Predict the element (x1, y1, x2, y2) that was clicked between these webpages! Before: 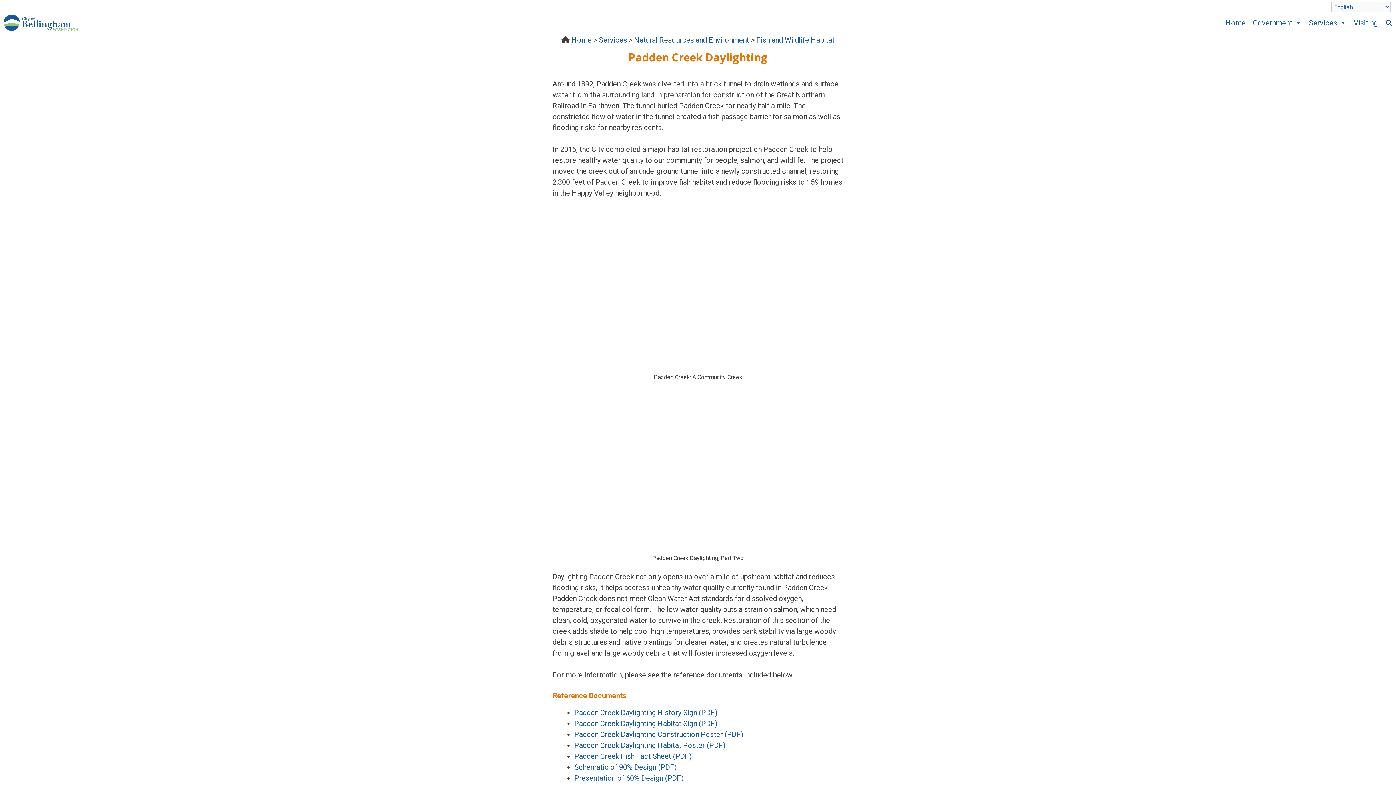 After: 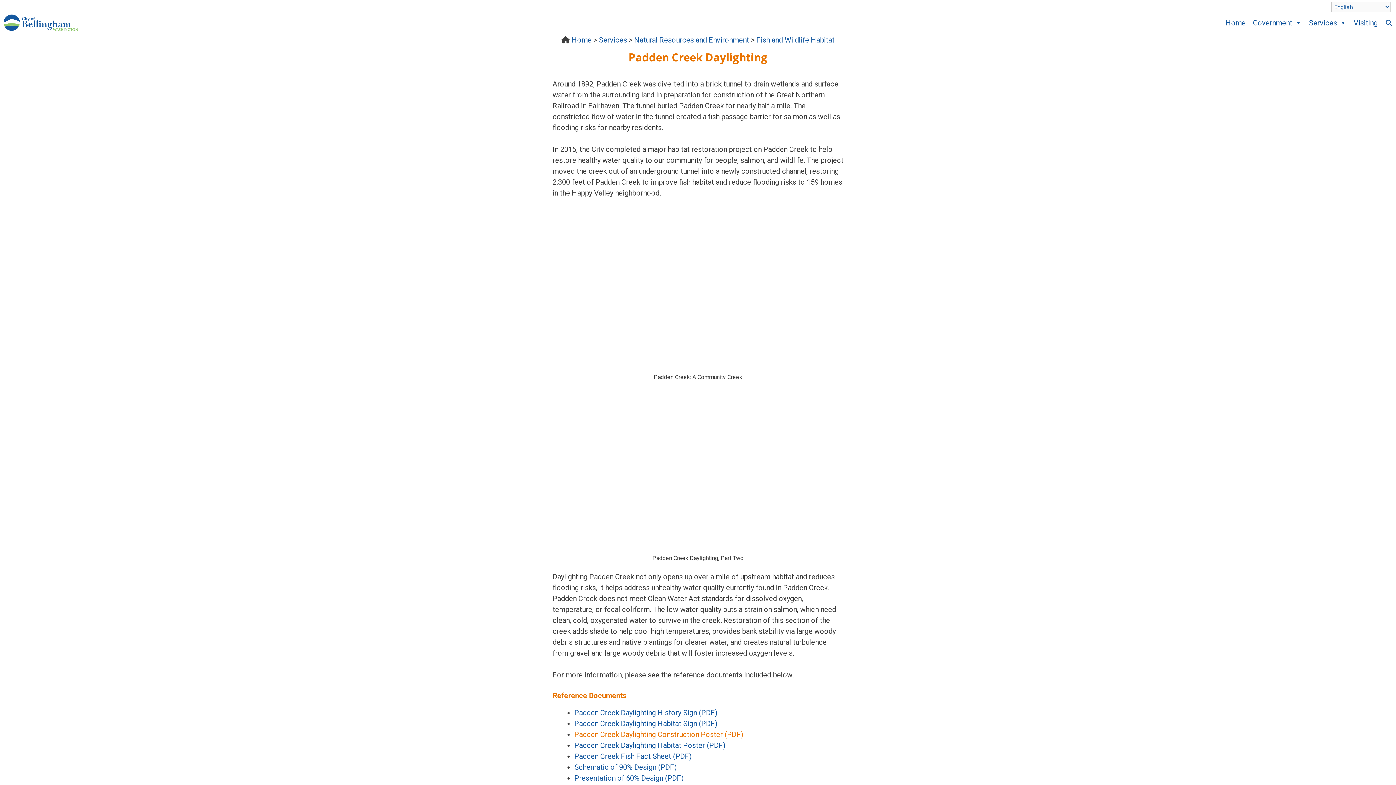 Action: bbox: (574, 730, 743, 739) label: Padden Creek Daylighting Construction Poster (PDF)